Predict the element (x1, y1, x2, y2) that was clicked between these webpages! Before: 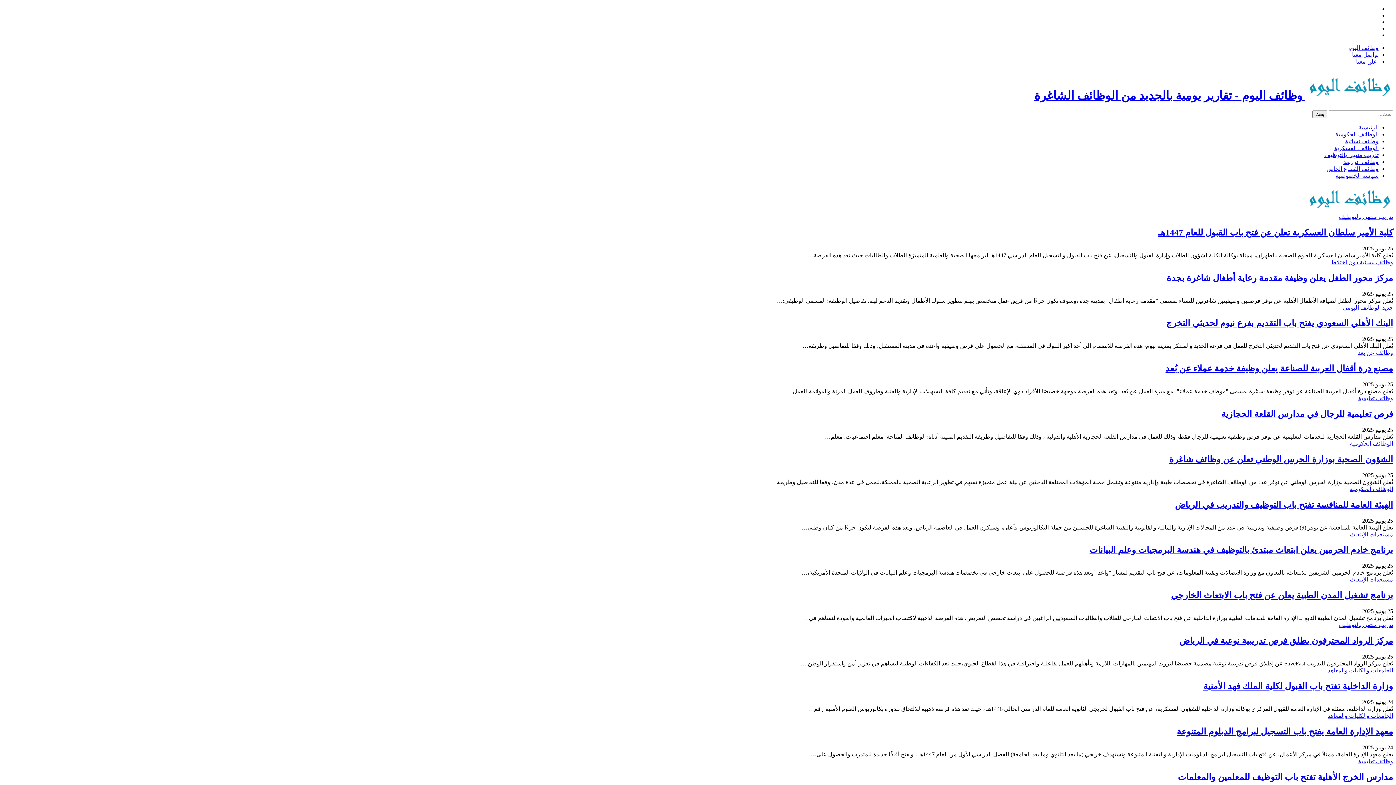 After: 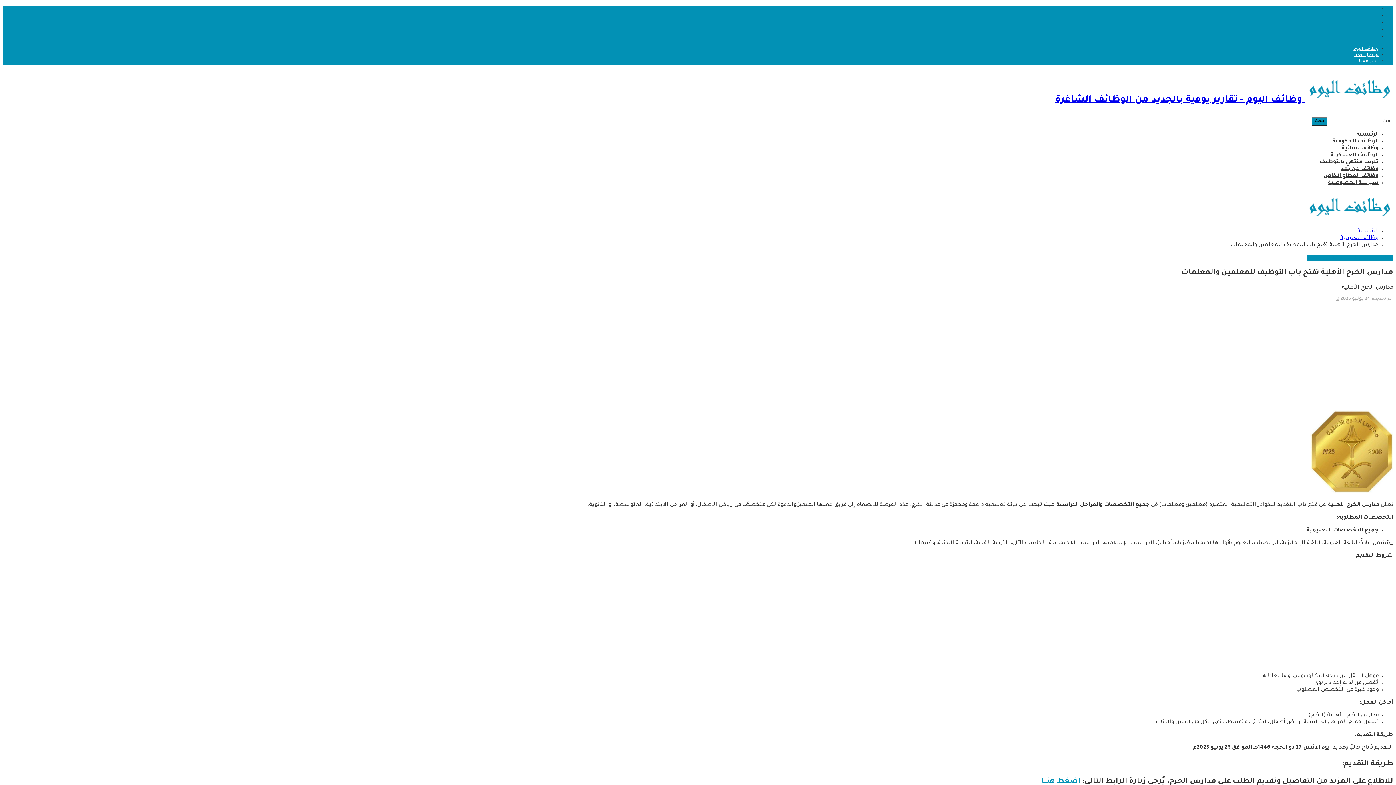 Action: label: مدارس الخرج الأهلية تفتح باب التوظيف للمعلمين والمعلمات bbox: (1178, 772, 1393, 782)